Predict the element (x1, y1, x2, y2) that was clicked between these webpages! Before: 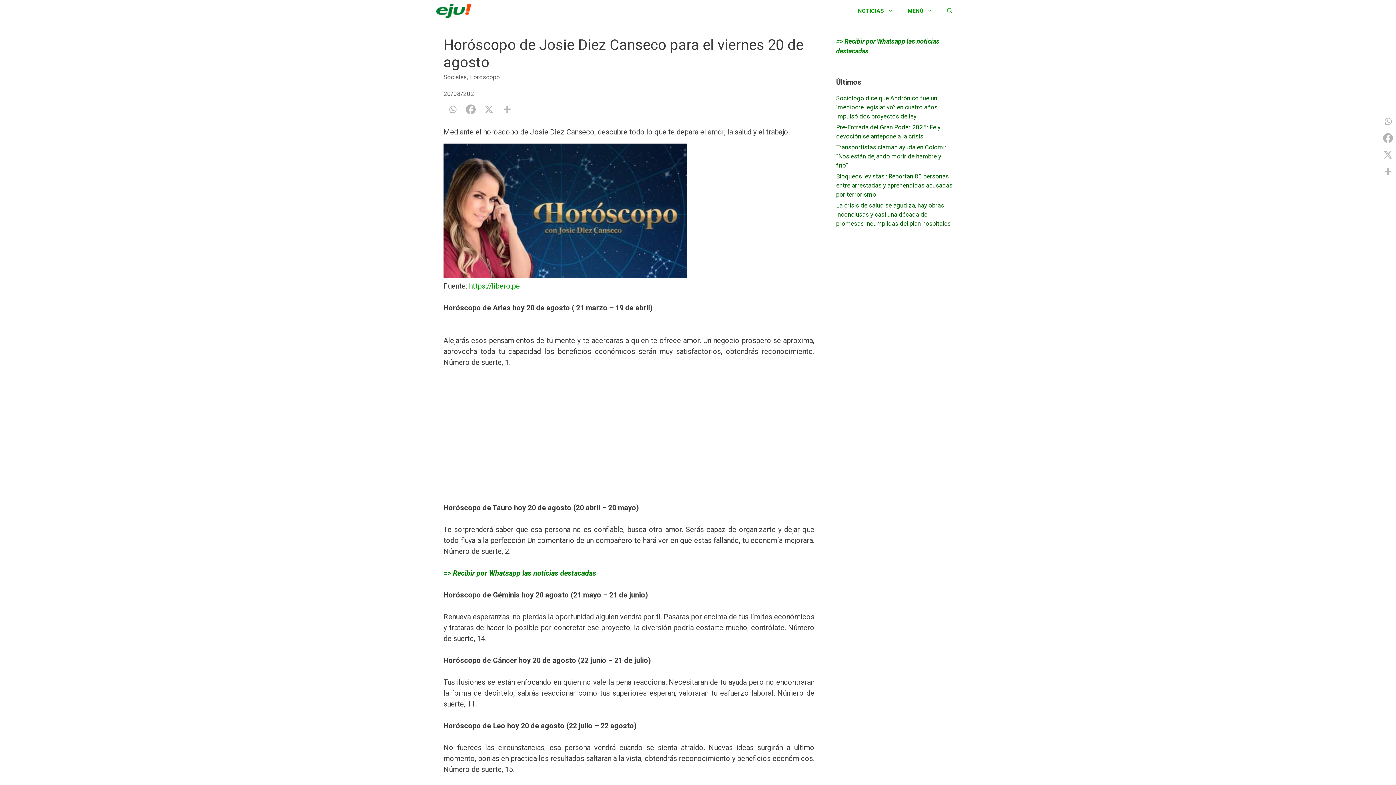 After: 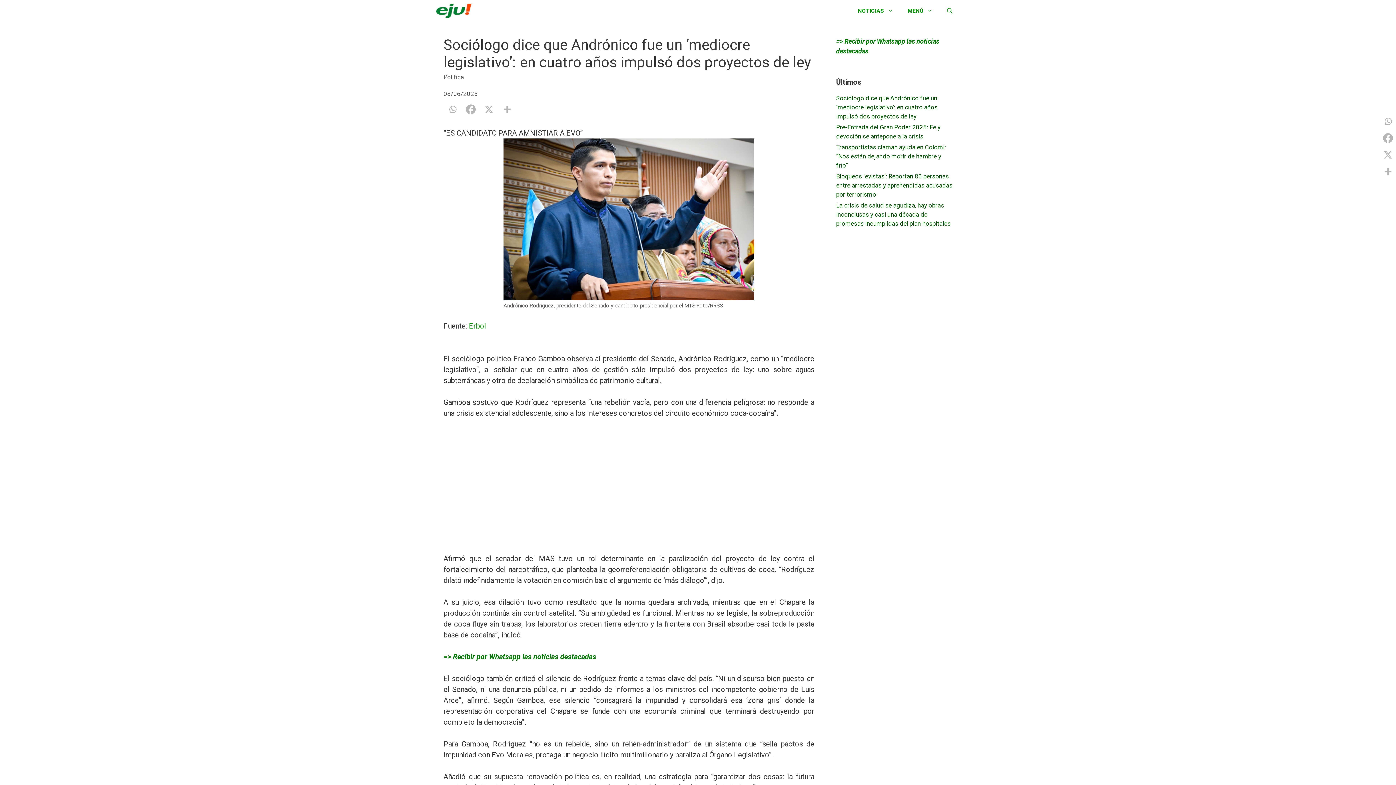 Action: label: Sociólogo dice que Andrónico fue un ‘mediocre legislativo’: en cuatro años impulsó dos proyectos de ley bbox: (836, 94, 937, 120)